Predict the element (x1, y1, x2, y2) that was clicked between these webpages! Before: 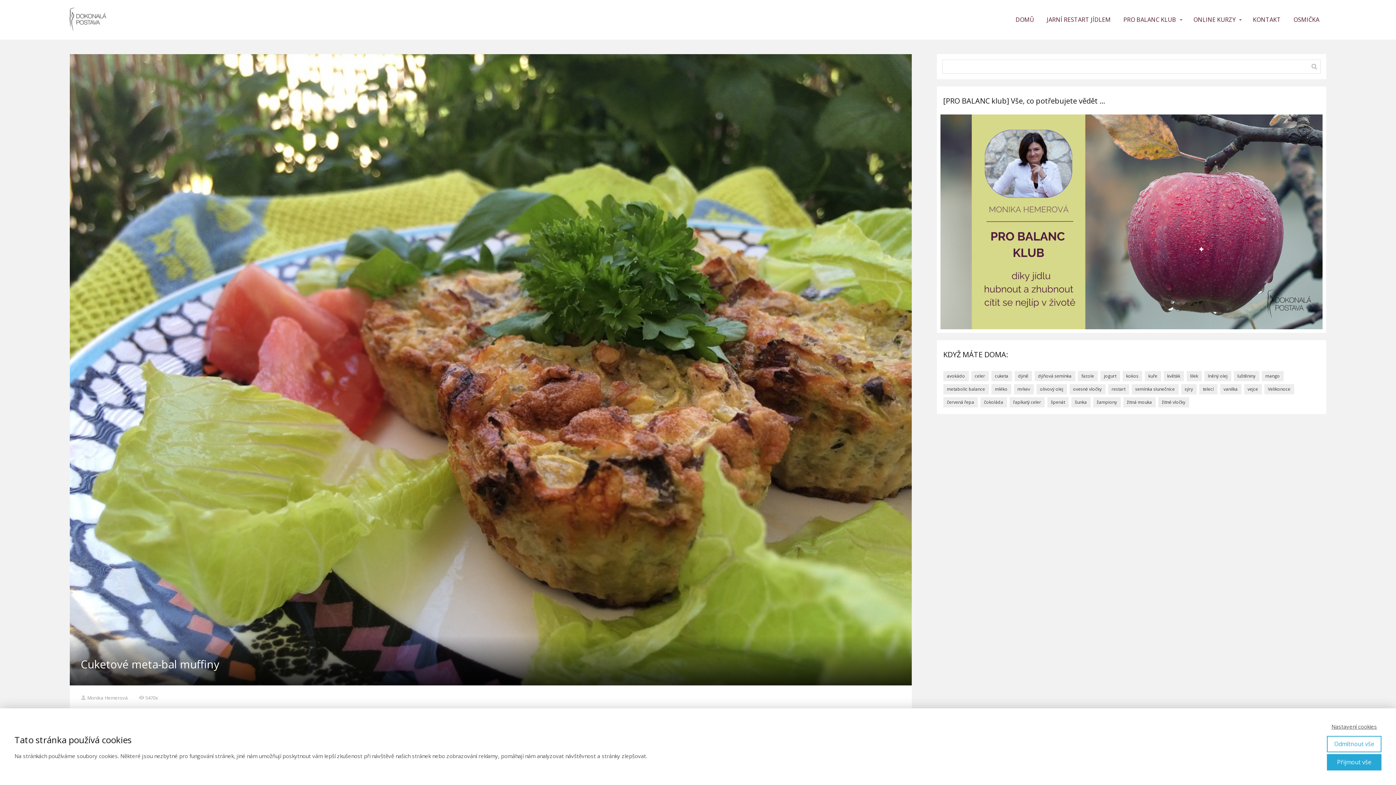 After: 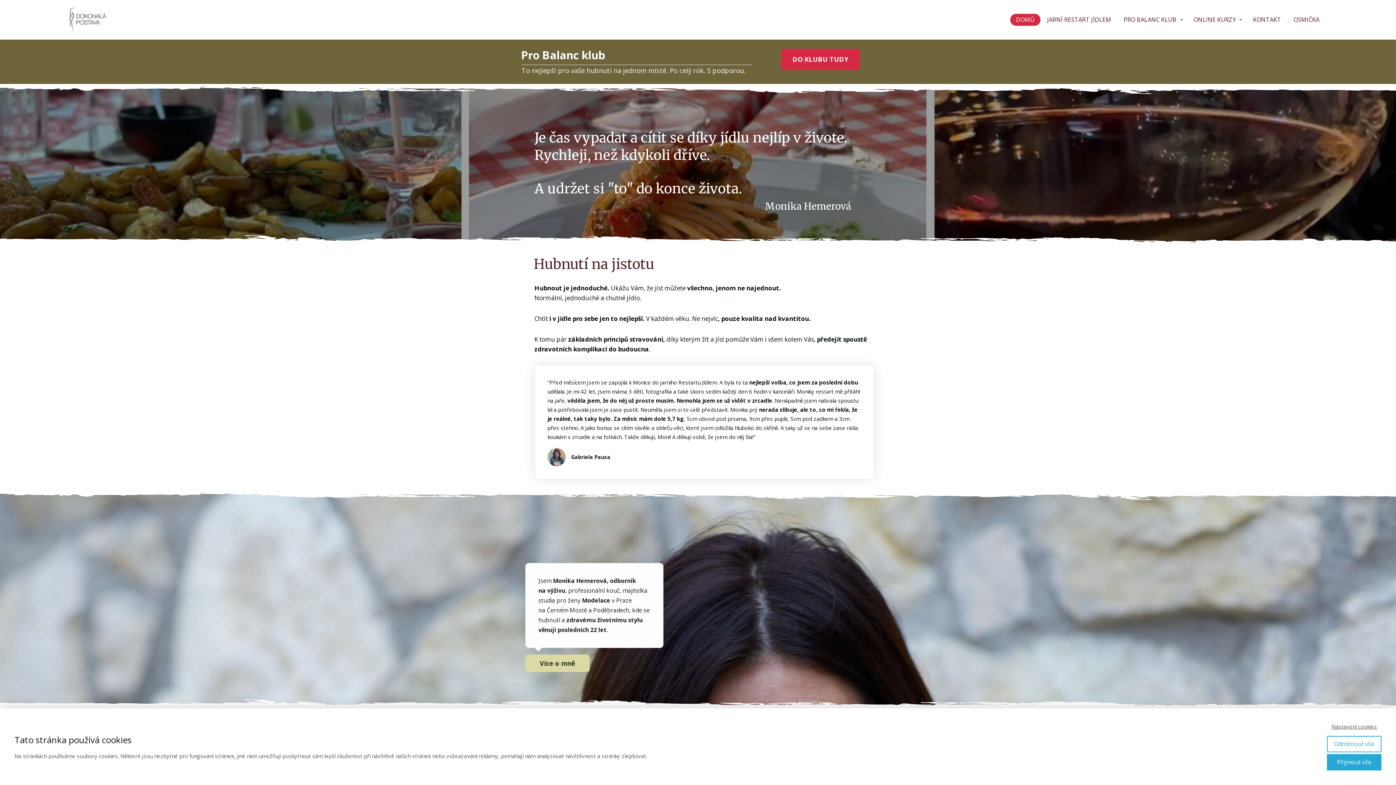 Action: label: DOMŮ bbox: (1010, 13, 1040, 26)